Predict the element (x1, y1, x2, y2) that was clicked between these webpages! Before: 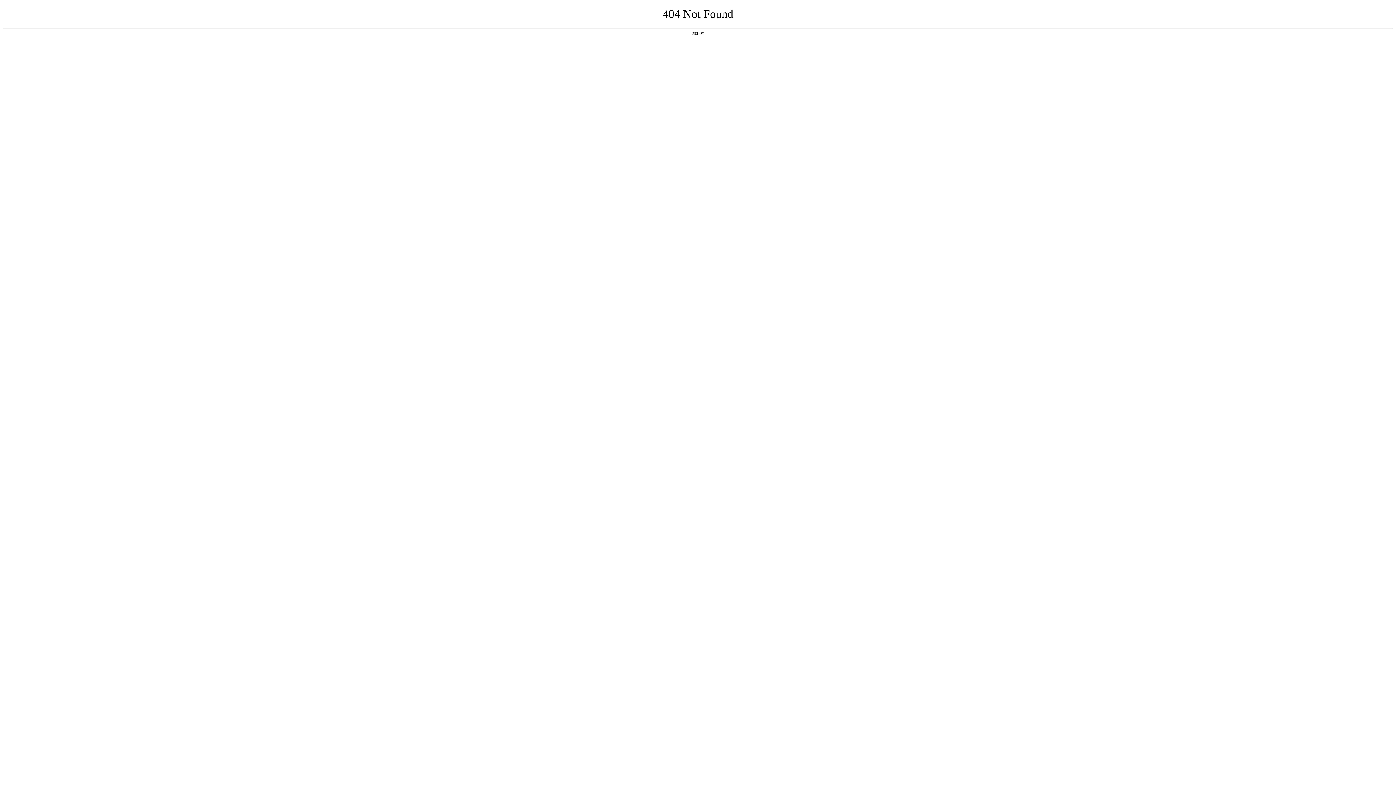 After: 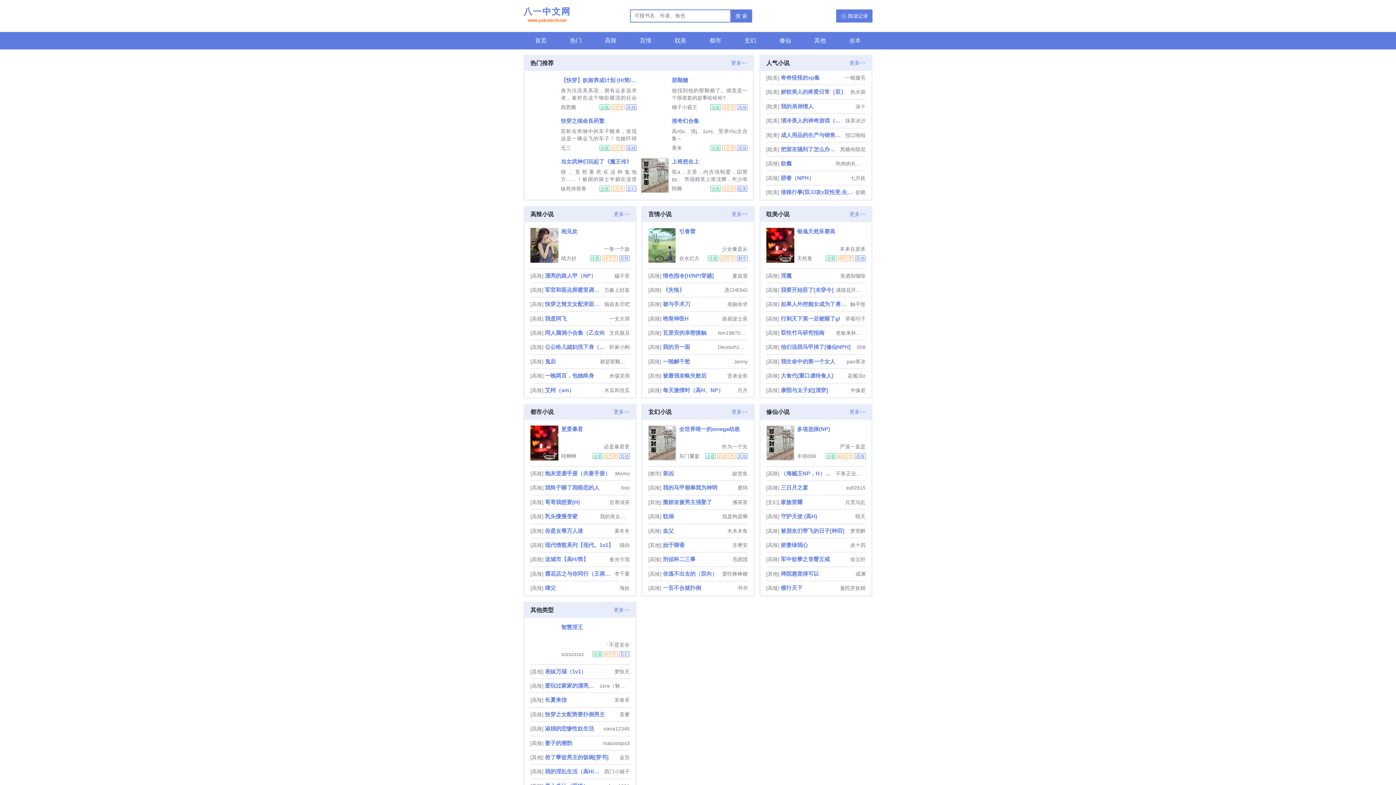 Action: label: 返回首页 bbox: (692, 31, 704, 35)